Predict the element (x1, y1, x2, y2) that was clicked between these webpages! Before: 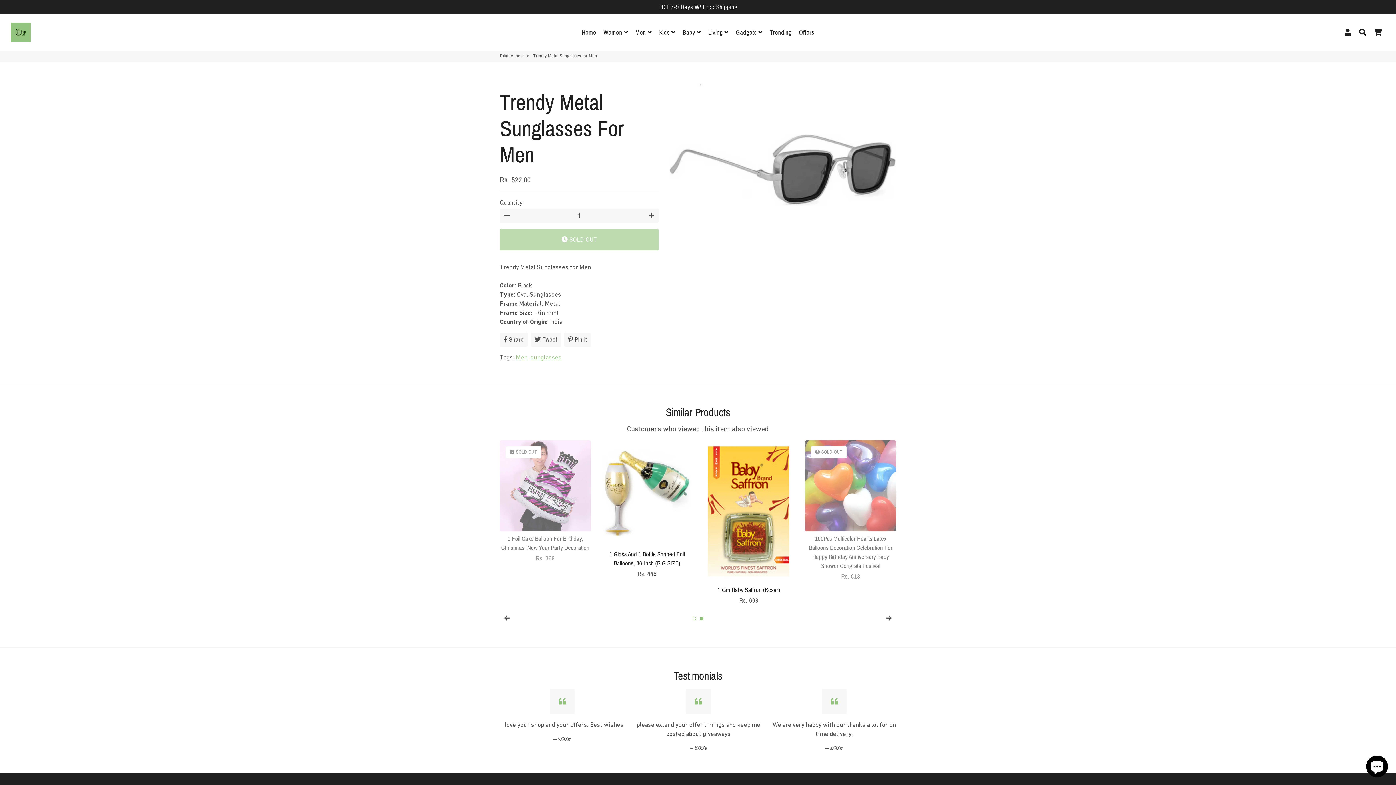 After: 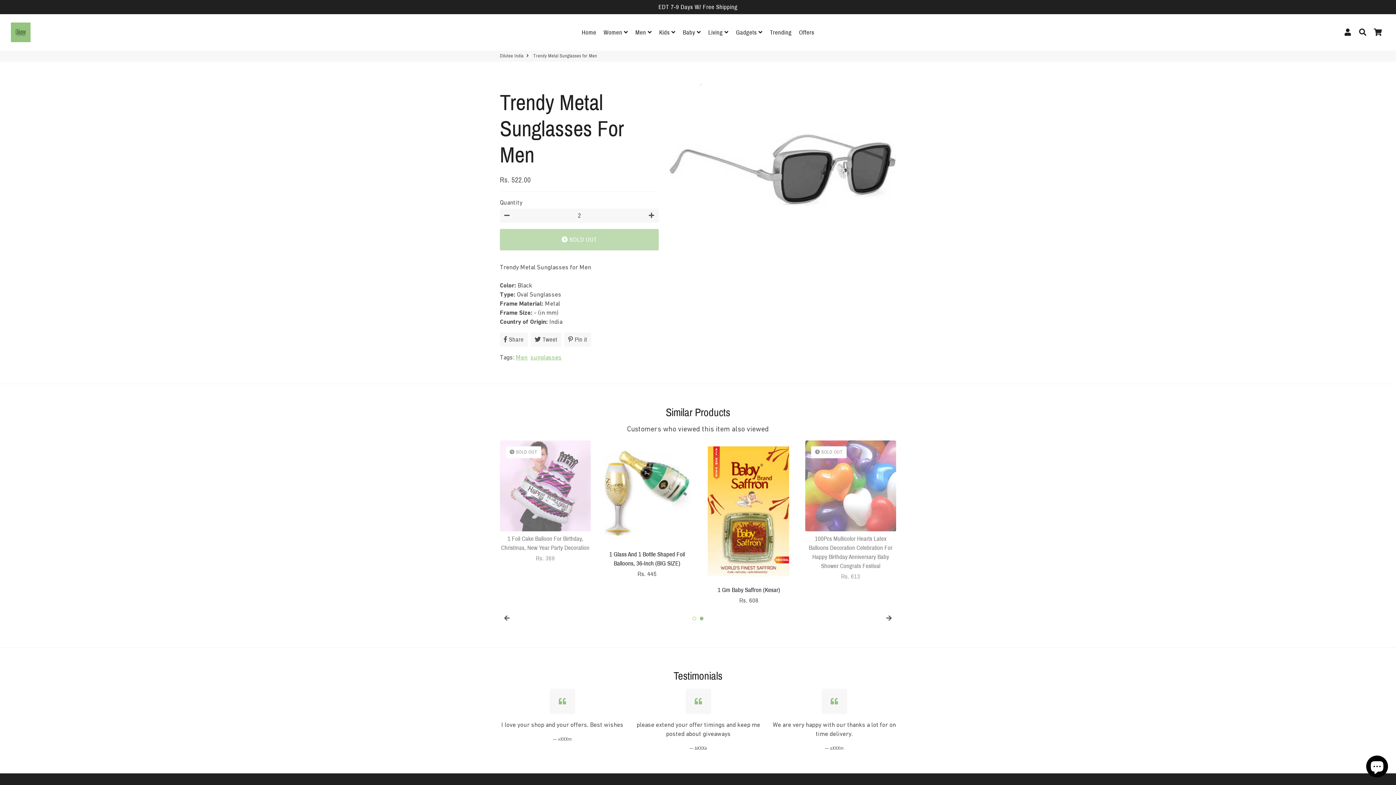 Action: label: Increase item quantity by one bbox: (644, 208, 658, 222)